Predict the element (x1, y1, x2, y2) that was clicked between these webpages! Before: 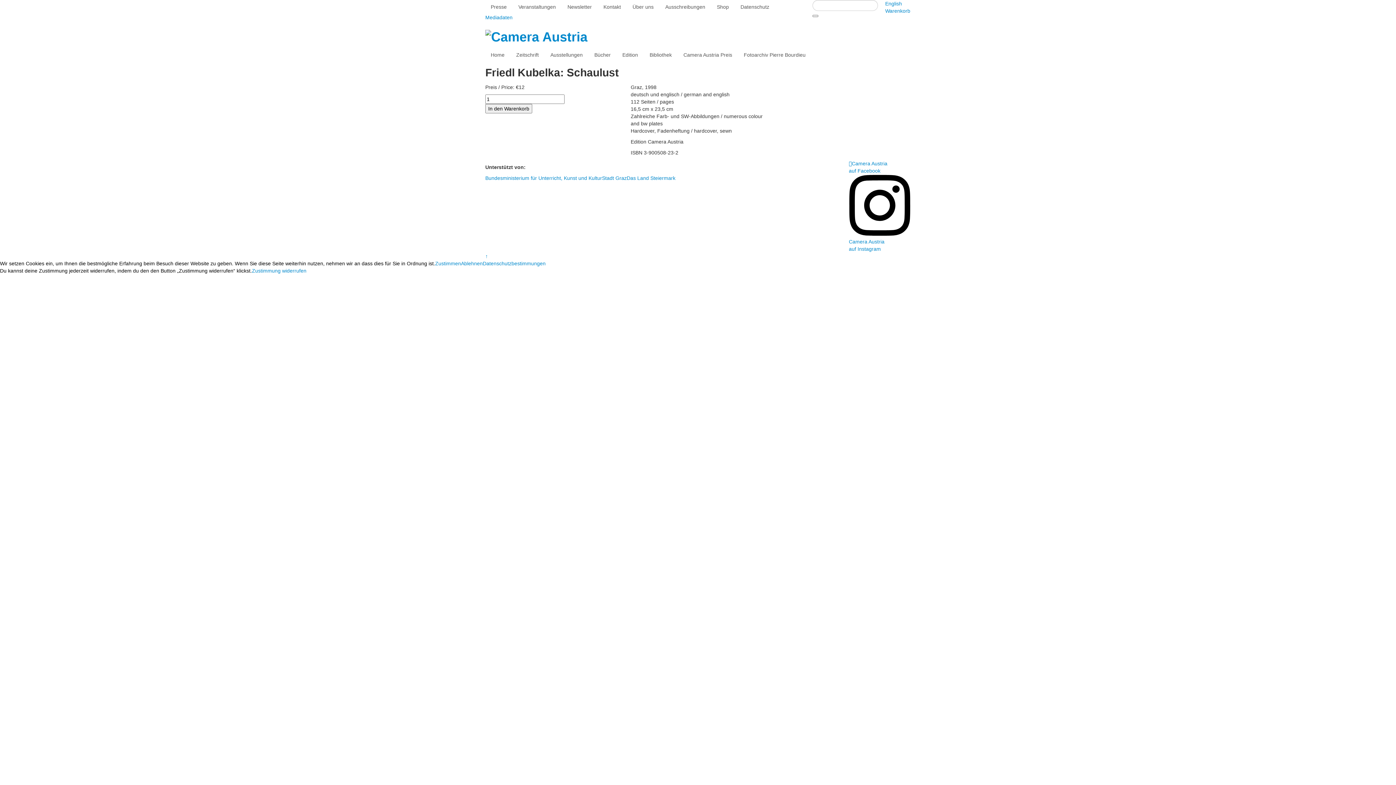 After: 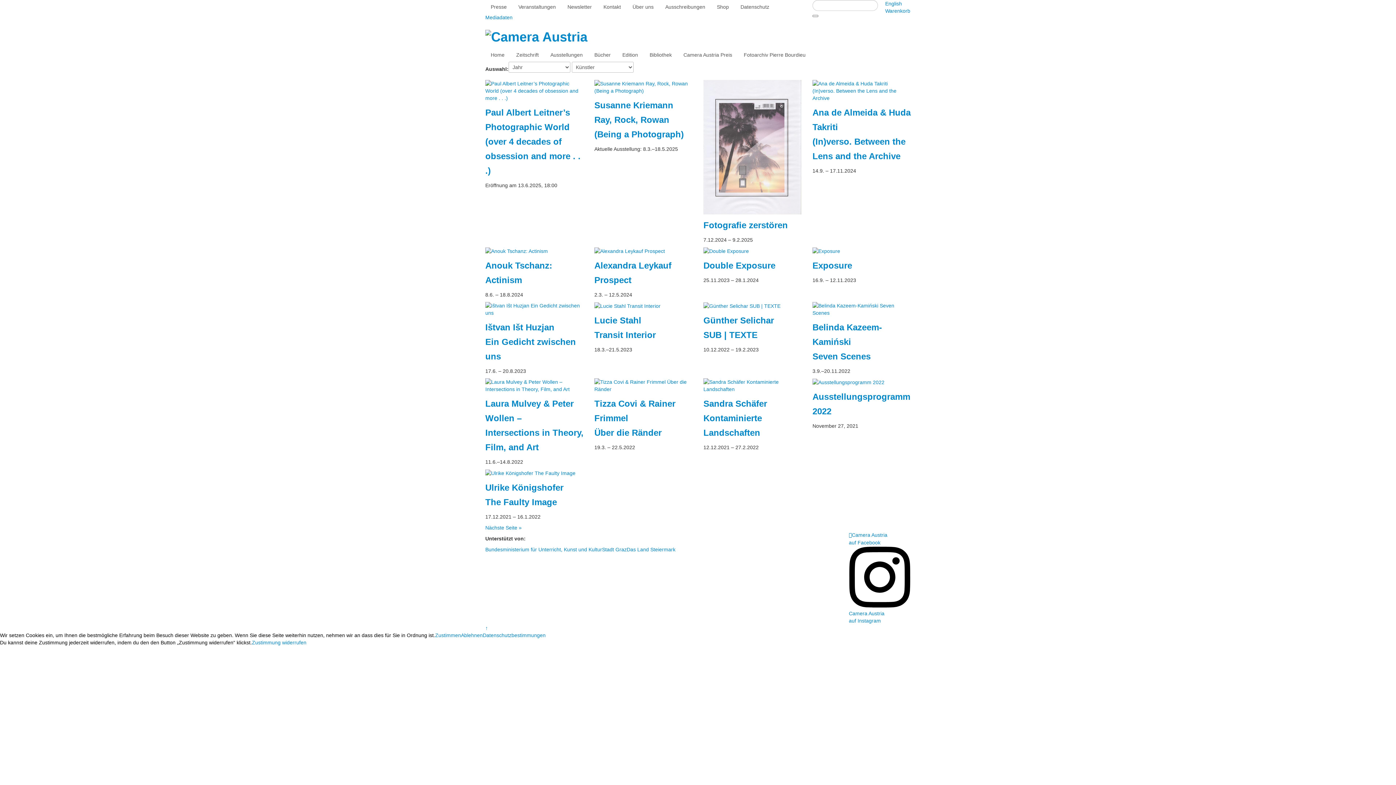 Action: bbox: (545, 48, 588, 61) label: Ausstellungen